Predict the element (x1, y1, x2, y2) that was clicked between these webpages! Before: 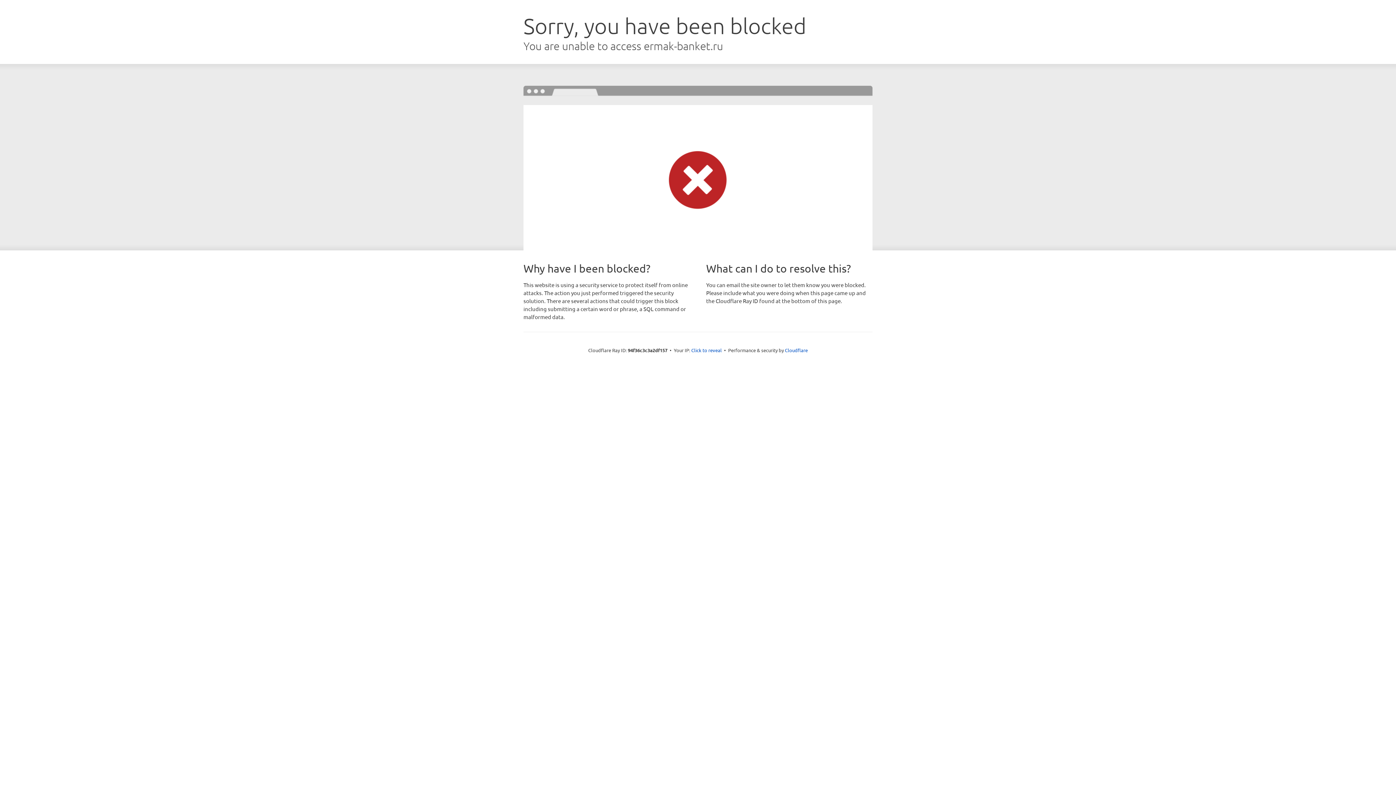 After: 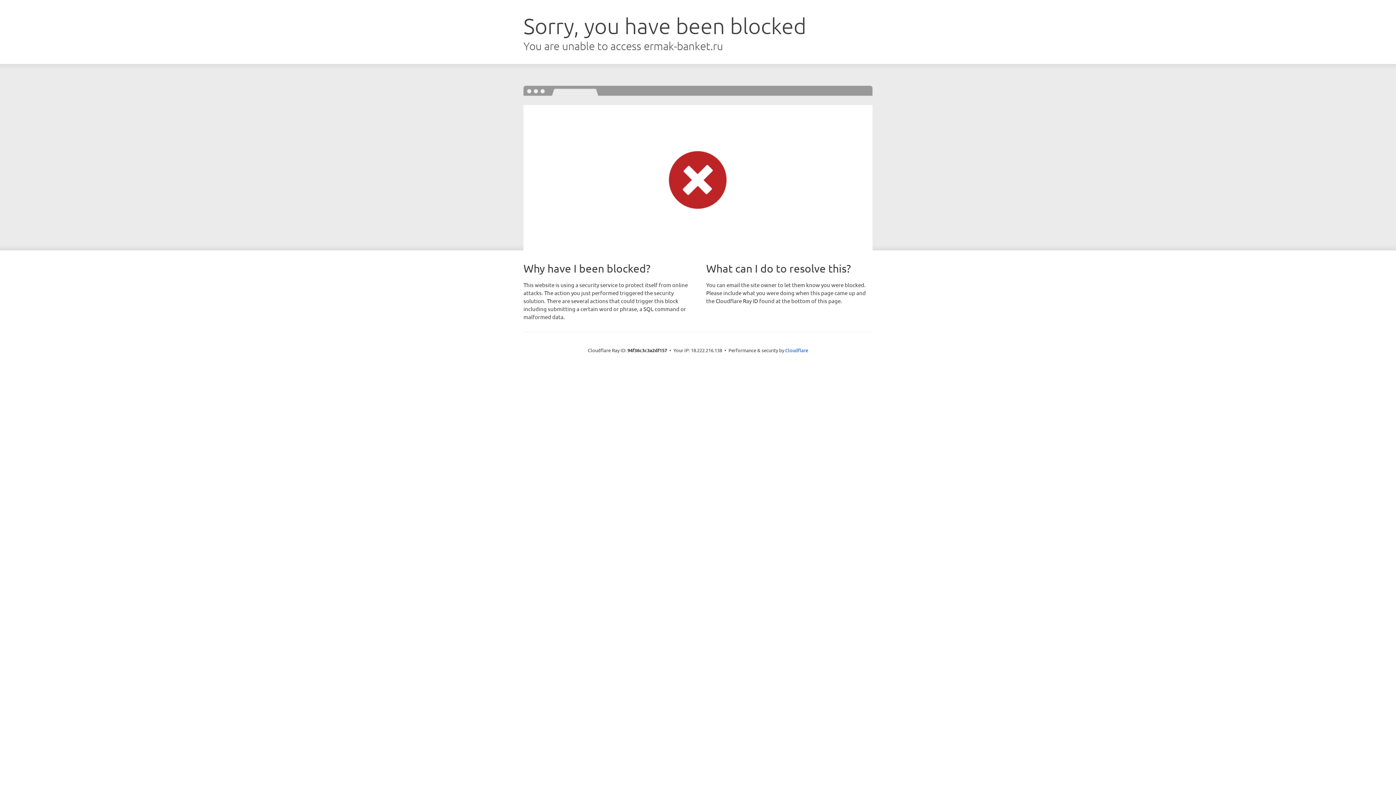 Action: bbox: (691, 346, 722, 353) label: Click to reveal